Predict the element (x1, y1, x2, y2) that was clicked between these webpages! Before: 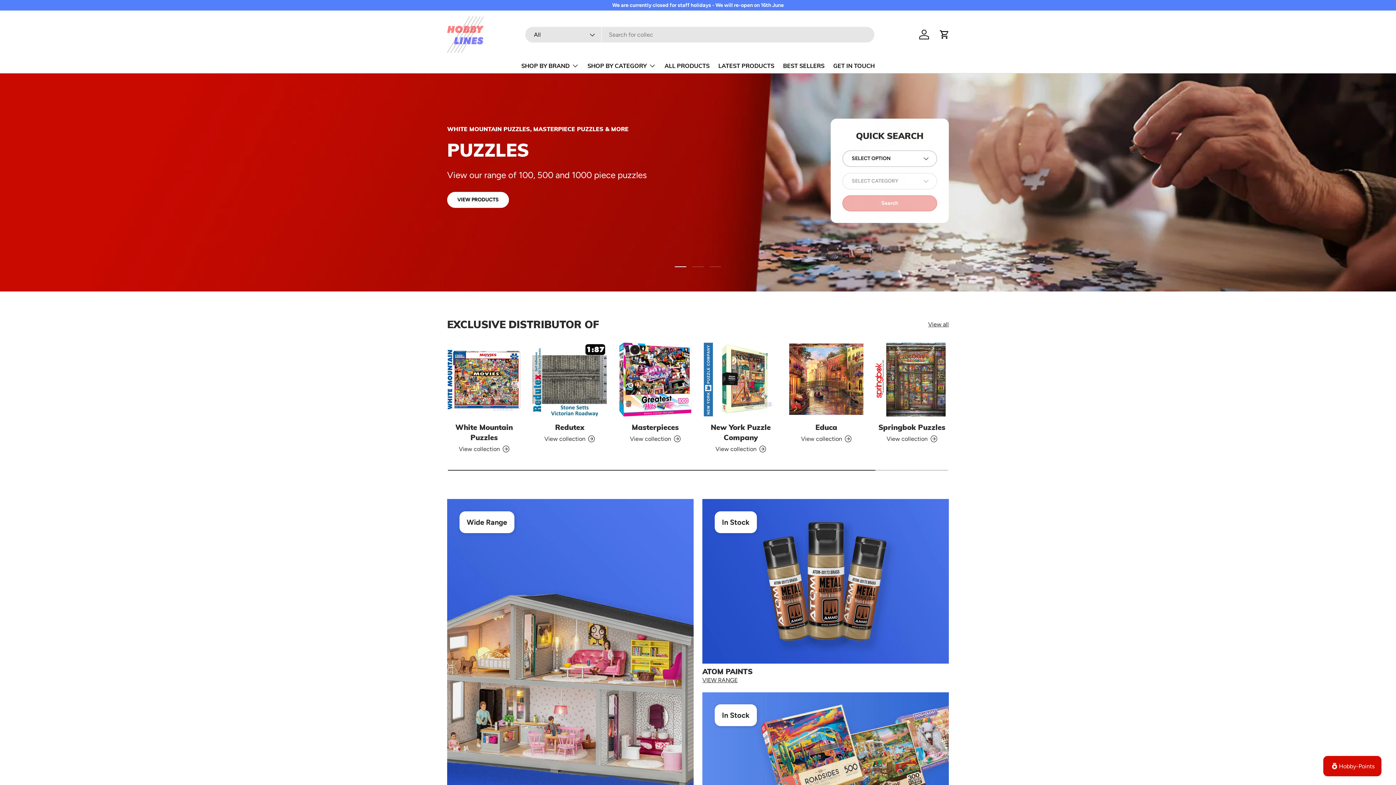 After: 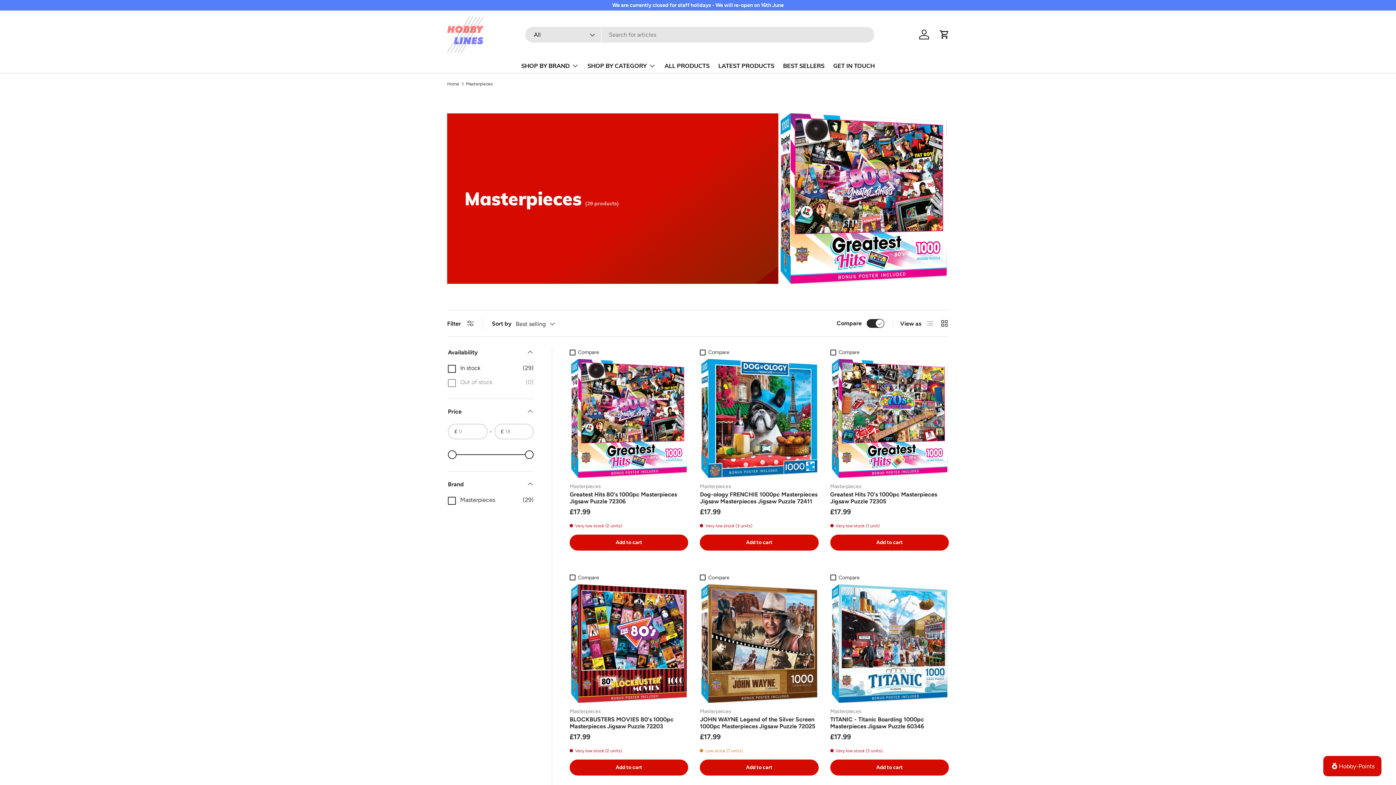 Action: bbox: (618, 342, 692, 416) label: Masterpieces